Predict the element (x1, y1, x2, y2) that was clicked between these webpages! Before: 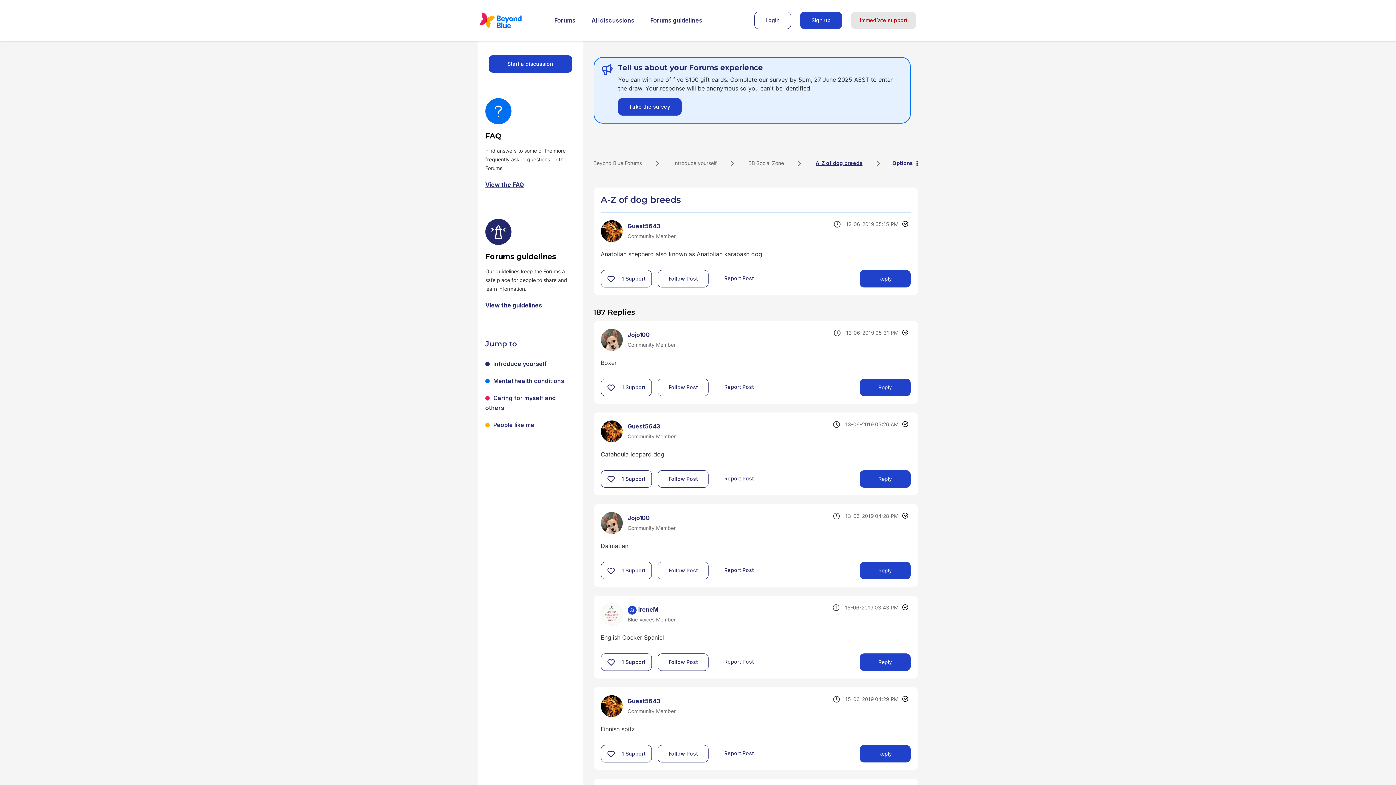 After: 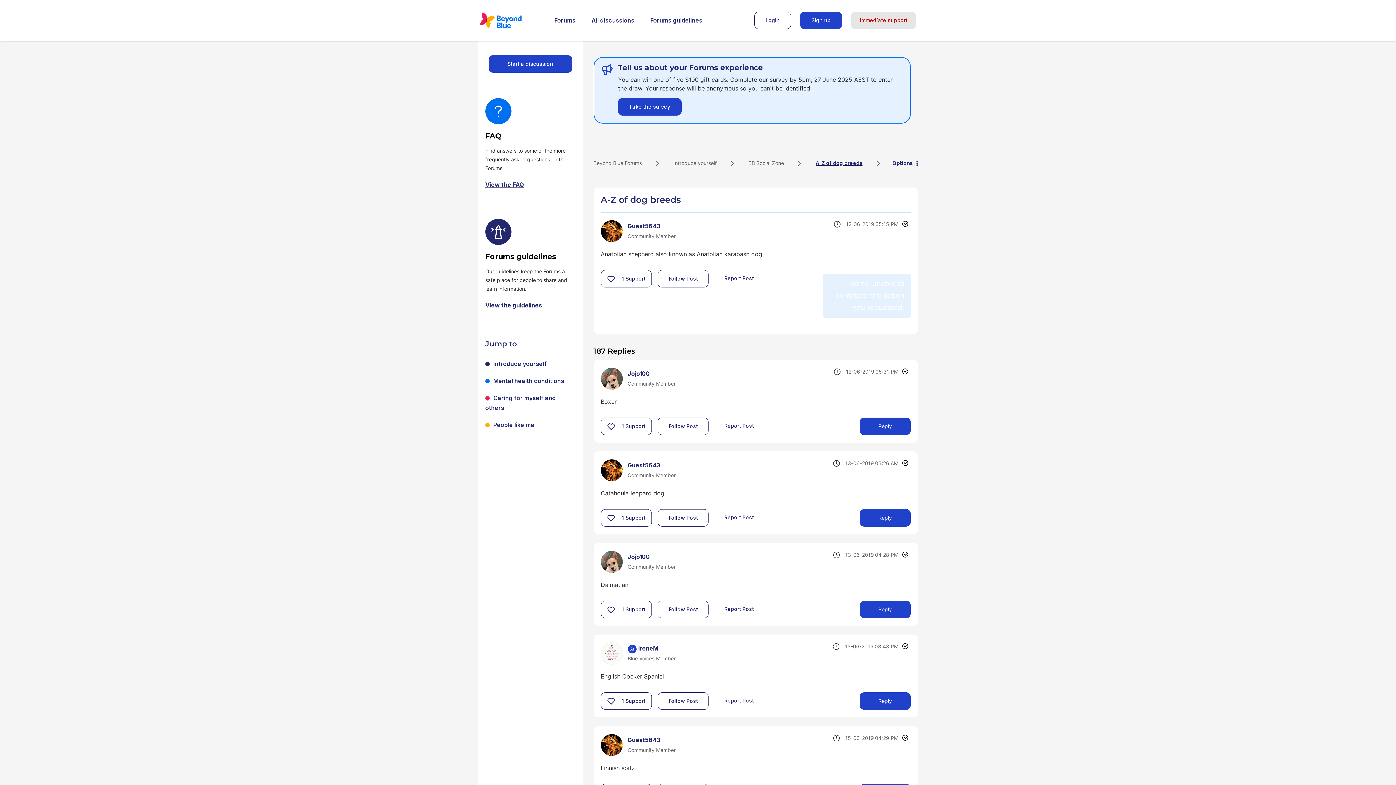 Action: label: Reply to A-Z of dog breeds post bbox: (860, 270, 910, 287)